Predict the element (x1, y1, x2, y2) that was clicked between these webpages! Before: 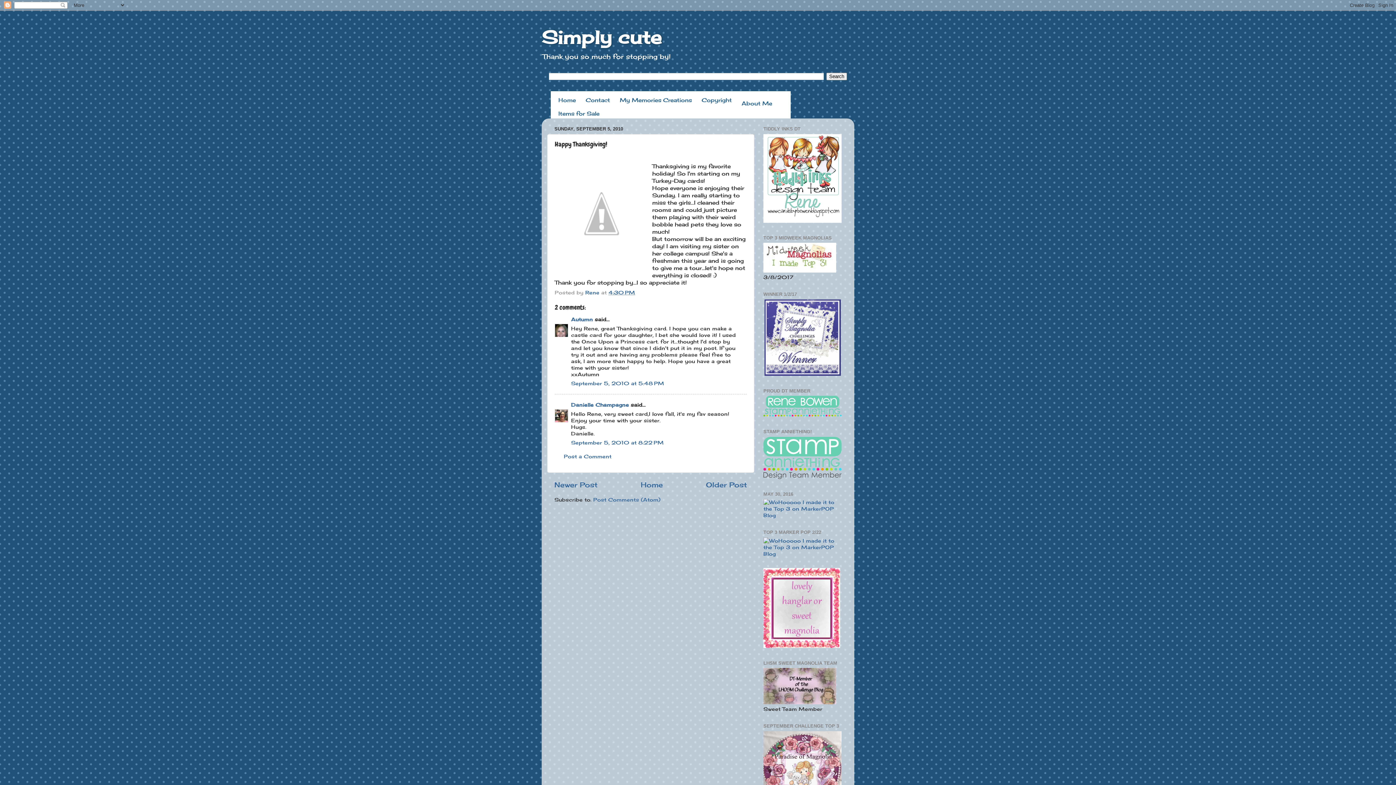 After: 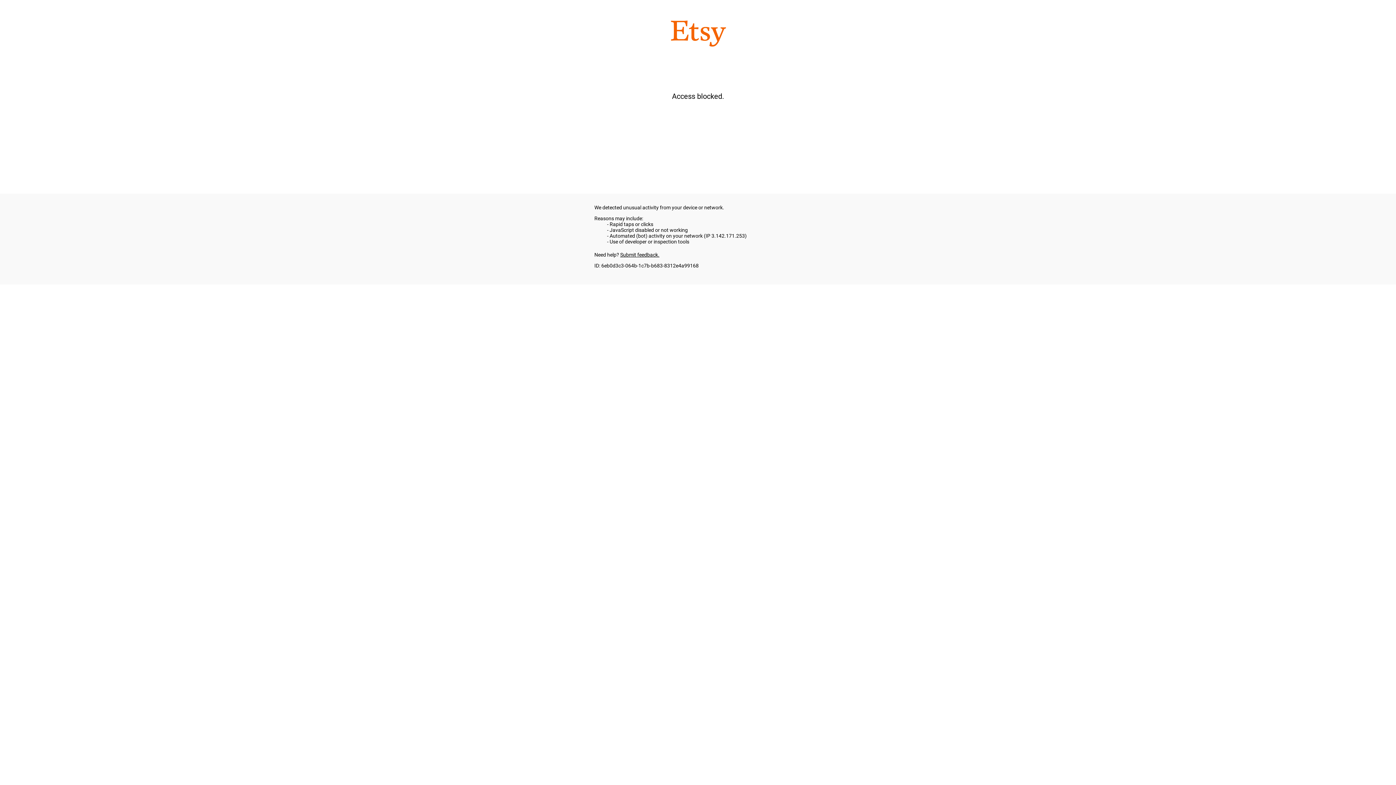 Action: bbox: (763, 218, 841, 223)